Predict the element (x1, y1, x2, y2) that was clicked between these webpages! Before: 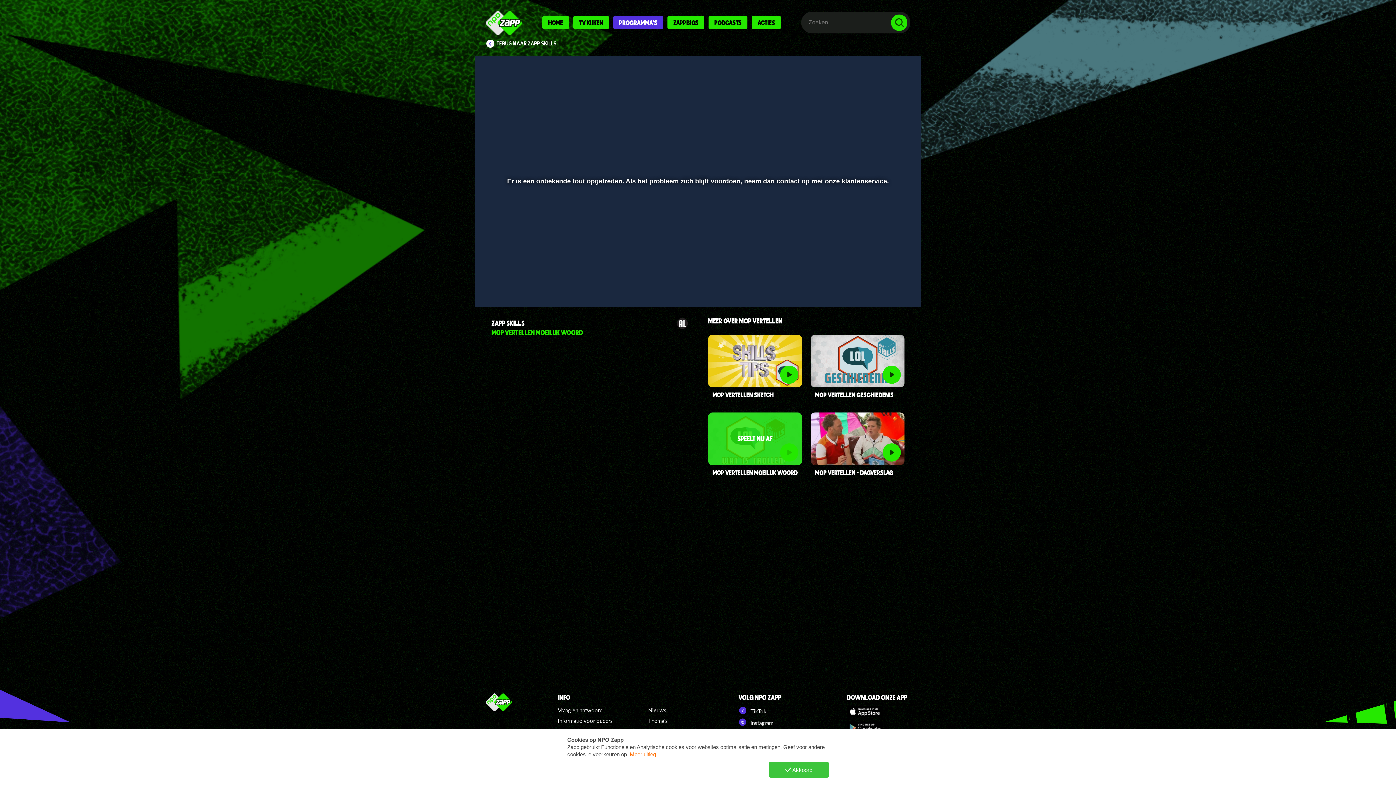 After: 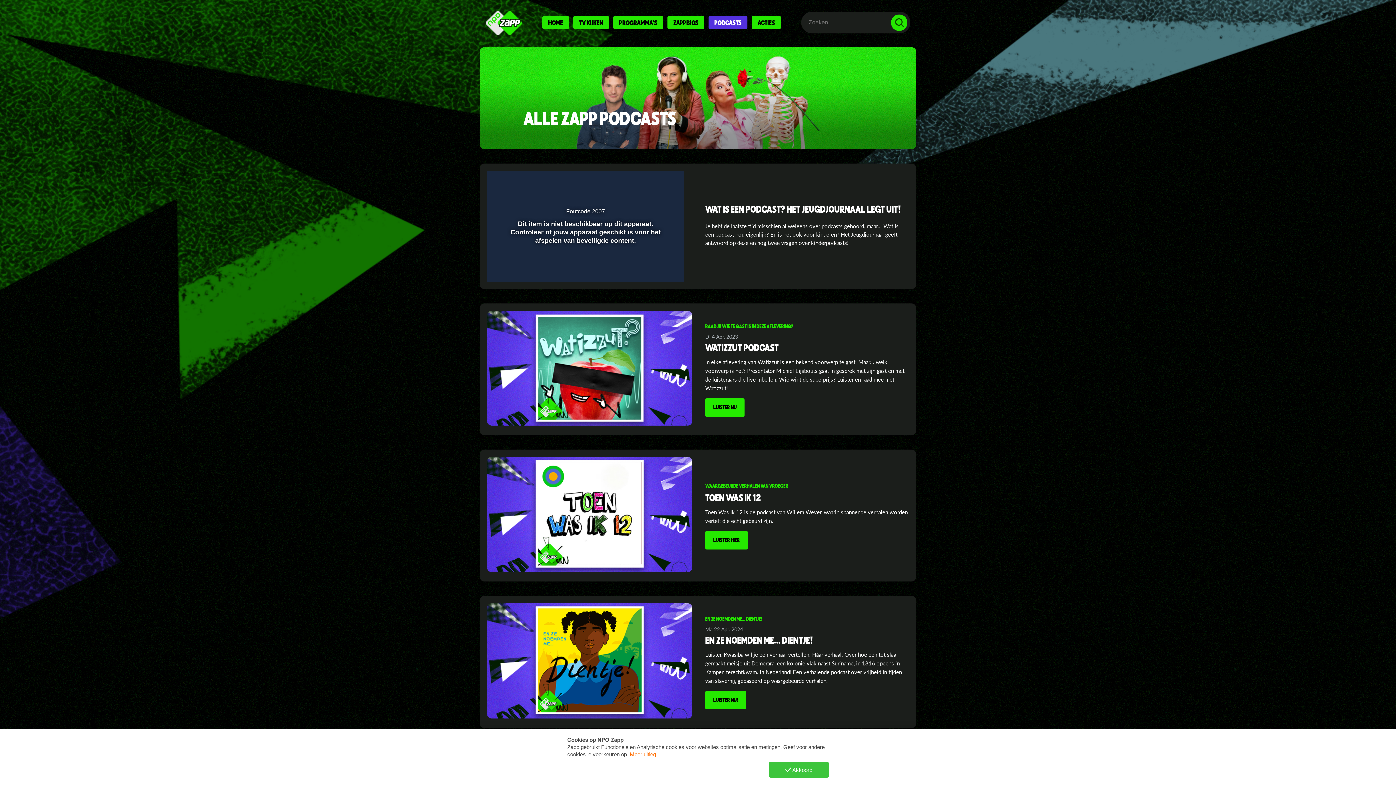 Action: label: PODCASTS bbox: (708, 16, 747, 29)